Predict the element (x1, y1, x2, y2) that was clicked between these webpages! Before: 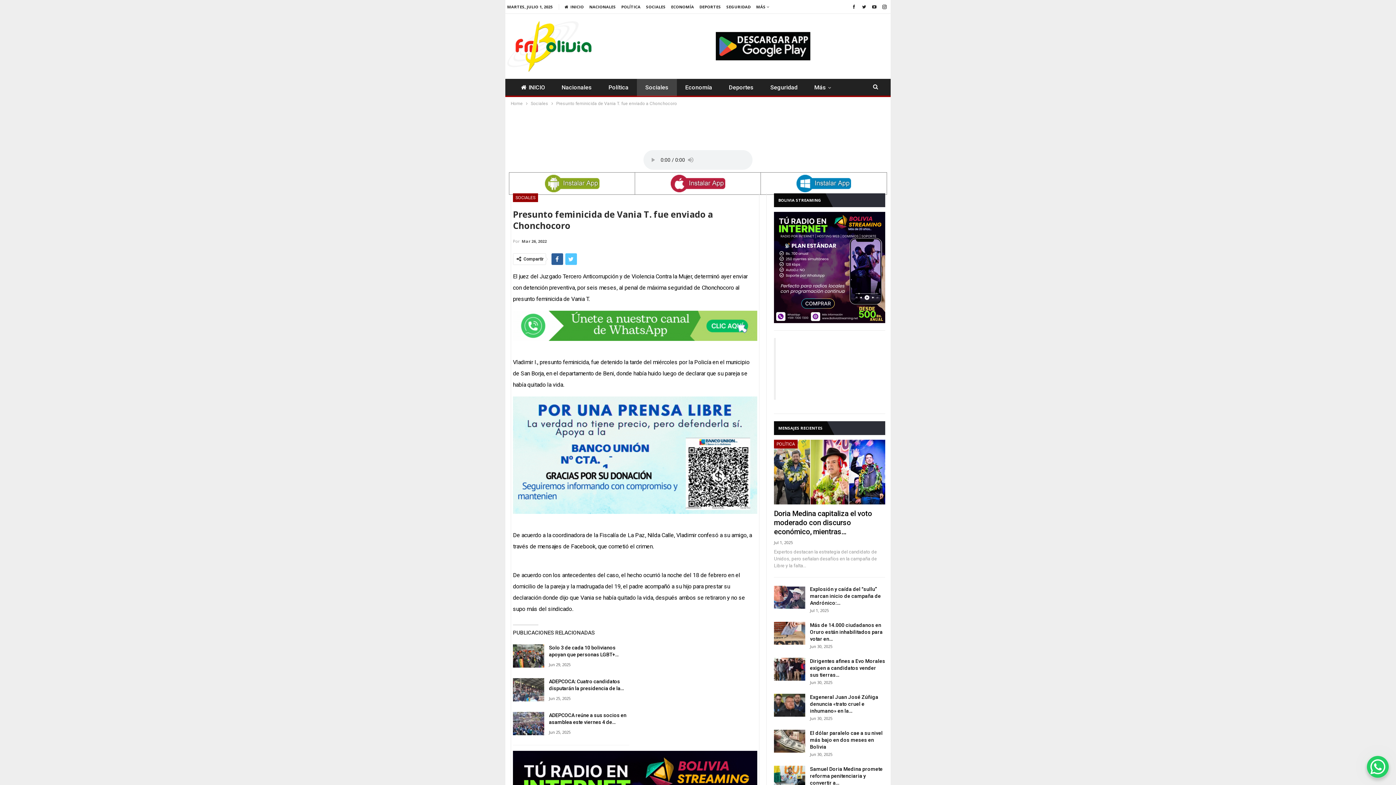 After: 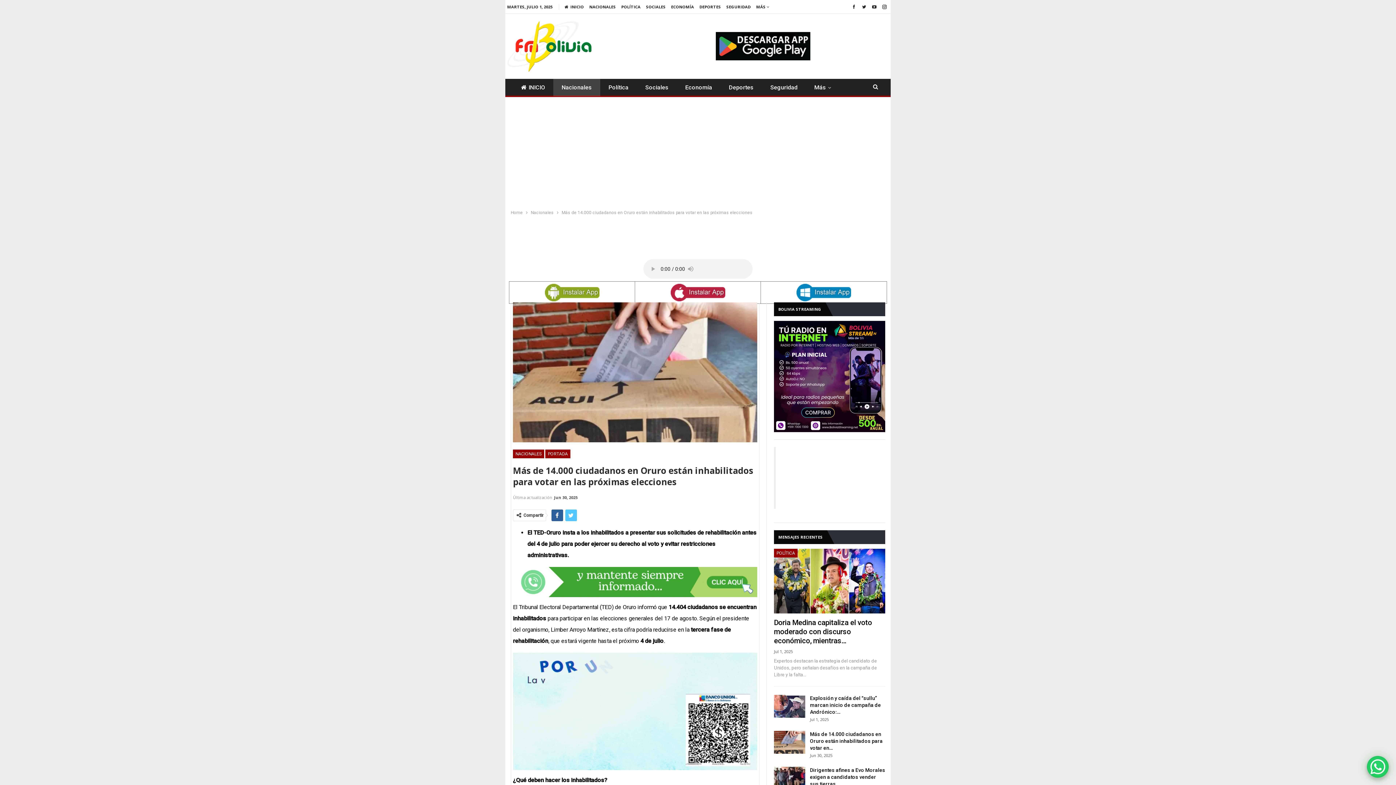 Action: bbox: (810, 622, 882, 642) label: Más de 14.000 ciudadanos en Oruro están inhabilitados para votar en…